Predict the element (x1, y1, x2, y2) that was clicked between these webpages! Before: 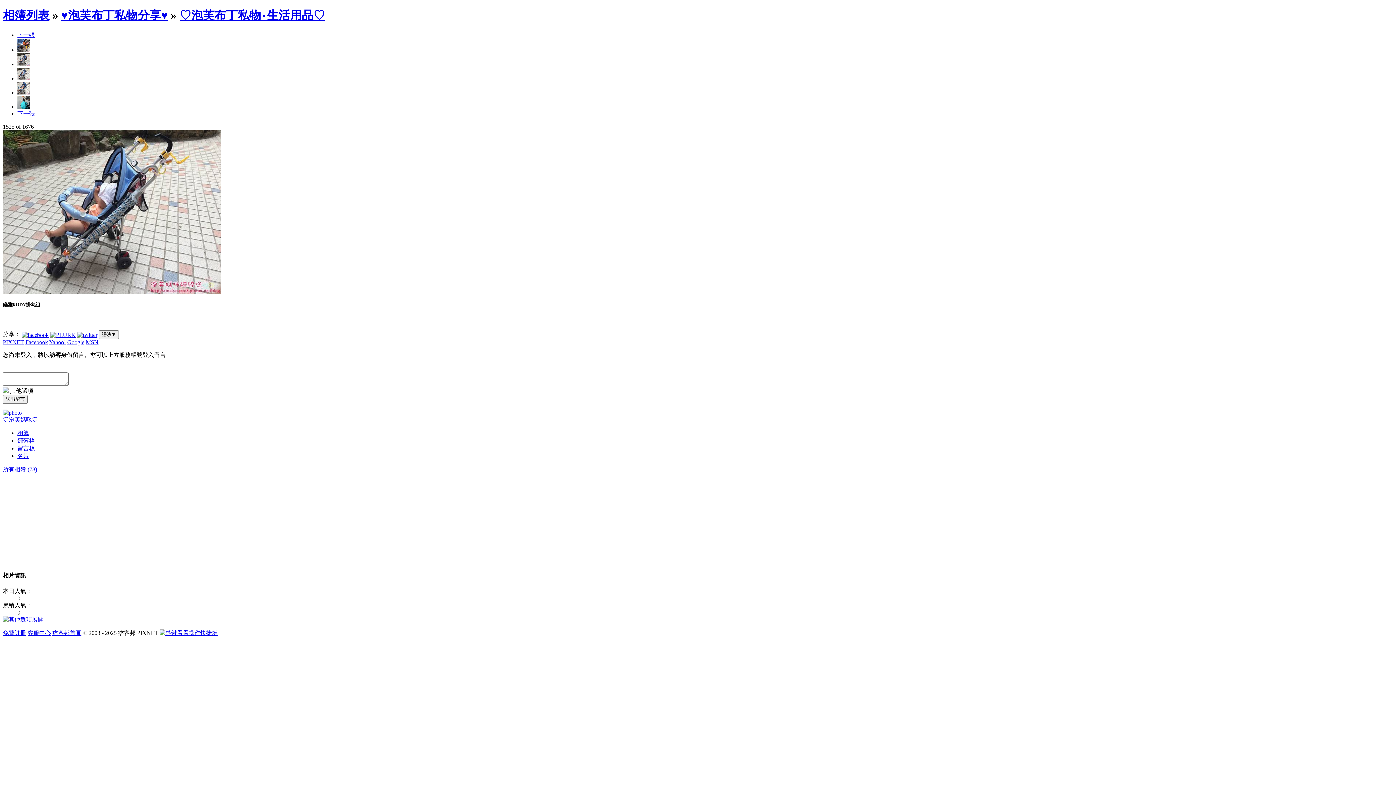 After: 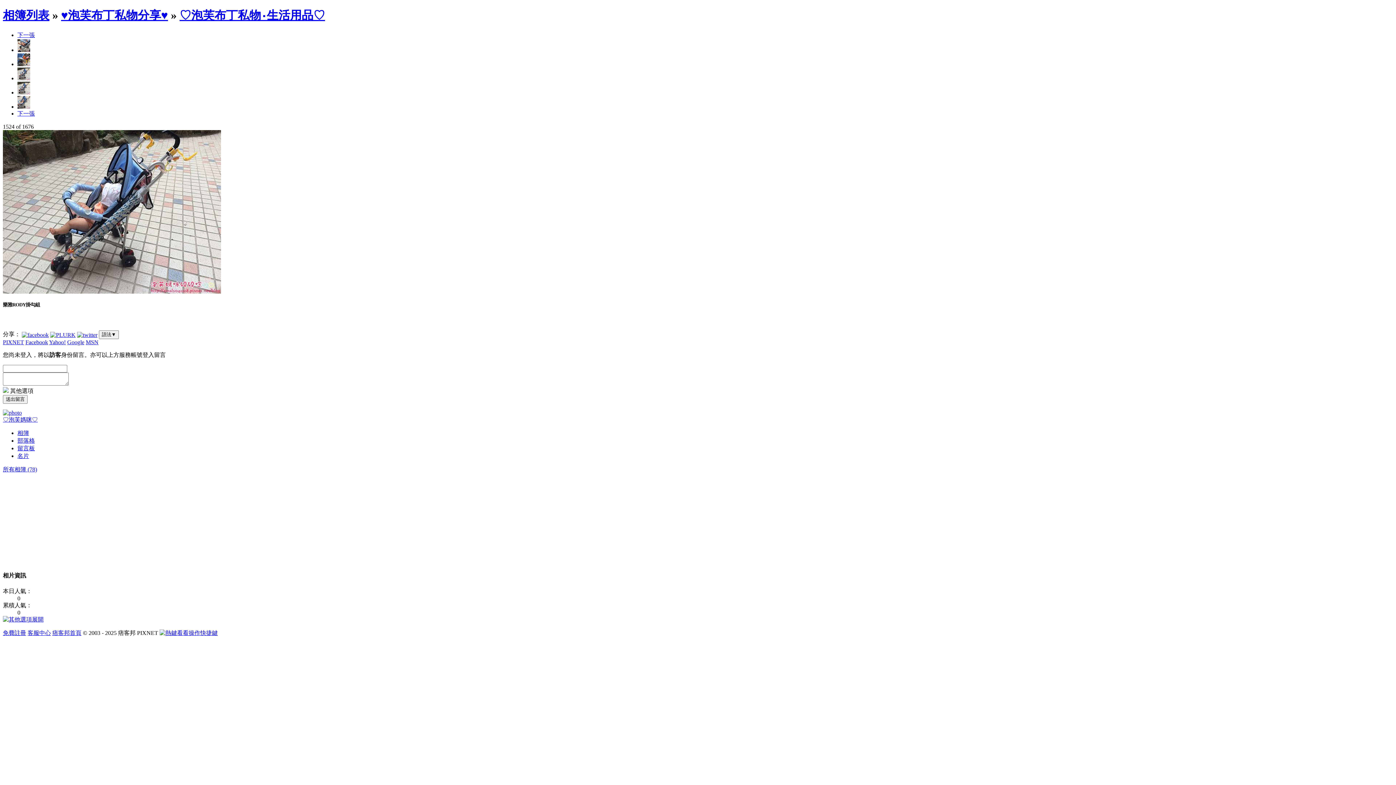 Action: bbox: (17, 61, 30, 67)